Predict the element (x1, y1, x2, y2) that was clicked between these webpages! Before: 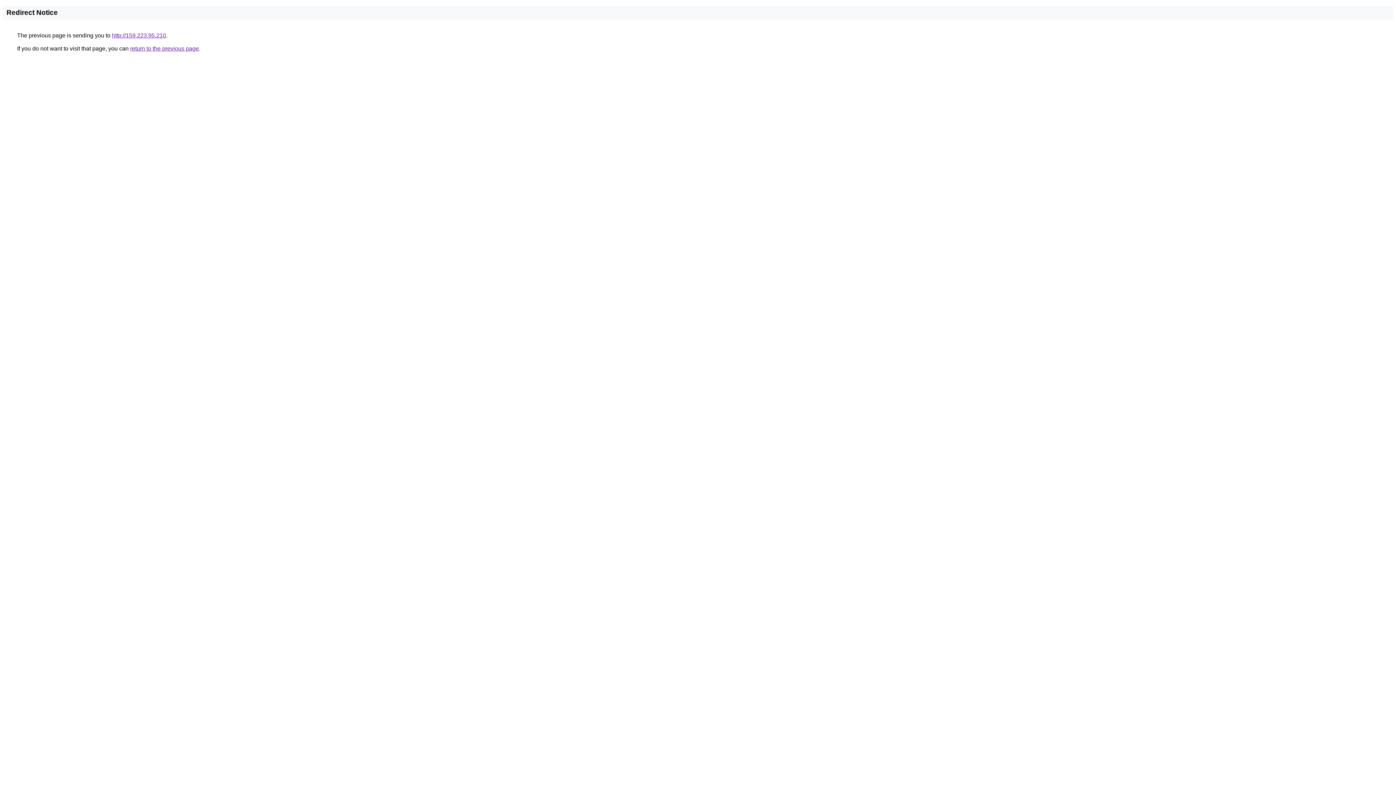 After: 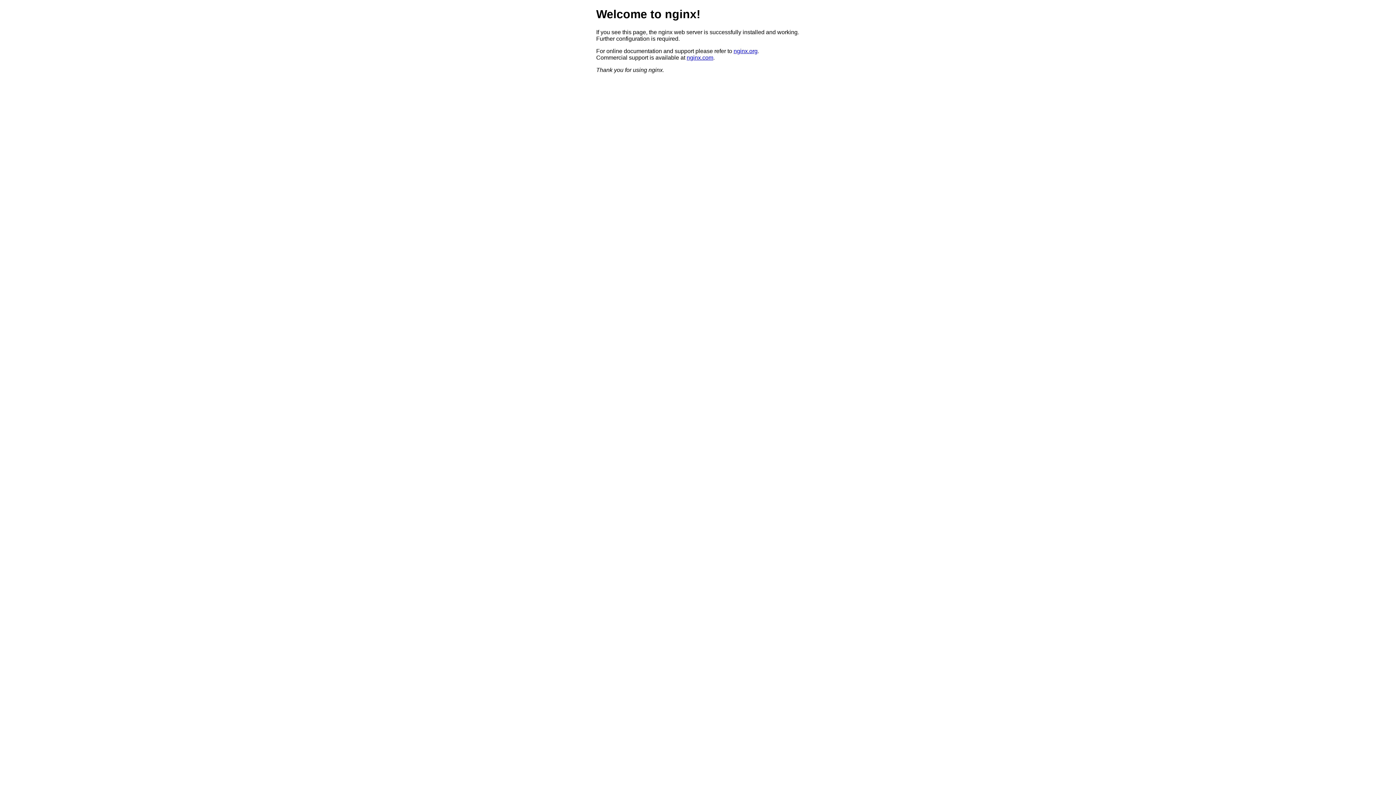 Action: bbox: (112, 32, 166, 38) label: http://159.223.95.210